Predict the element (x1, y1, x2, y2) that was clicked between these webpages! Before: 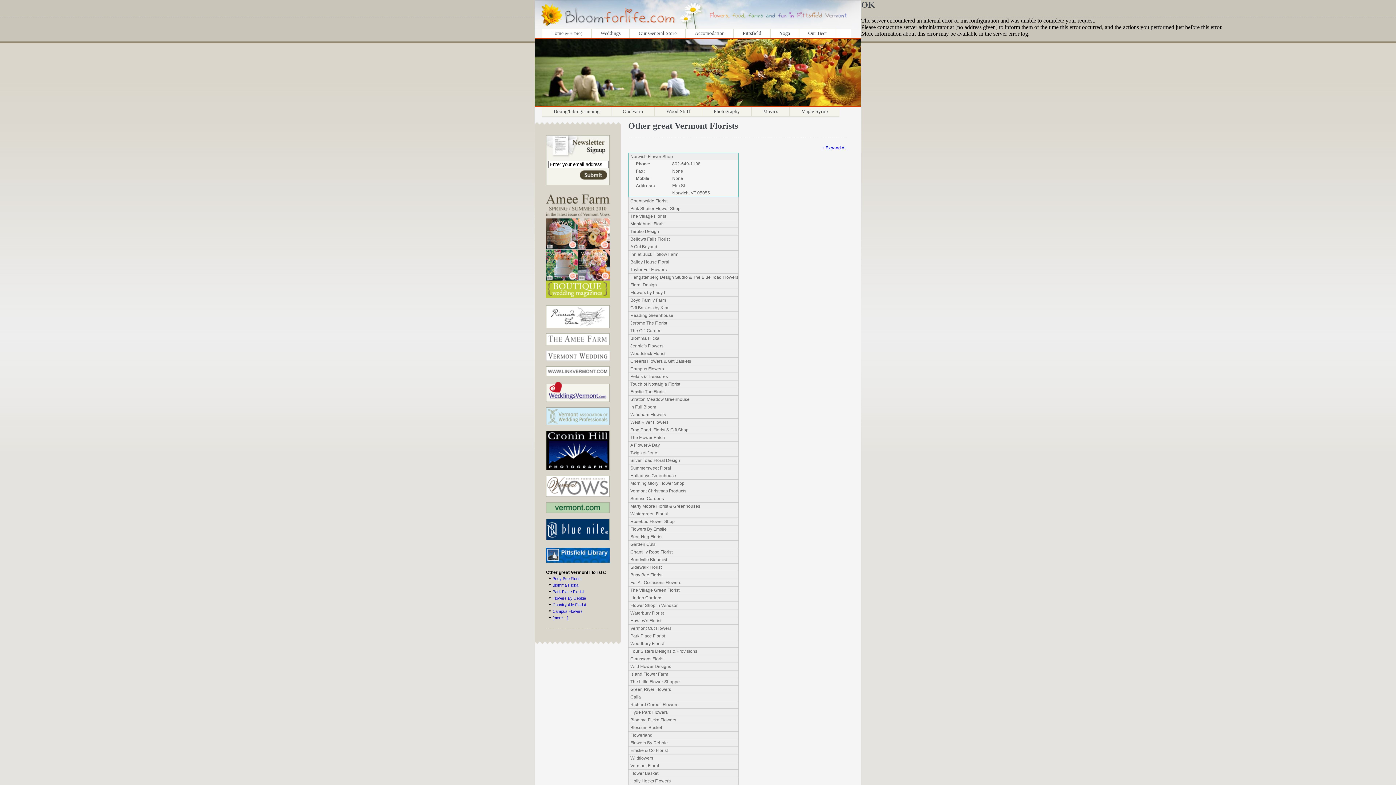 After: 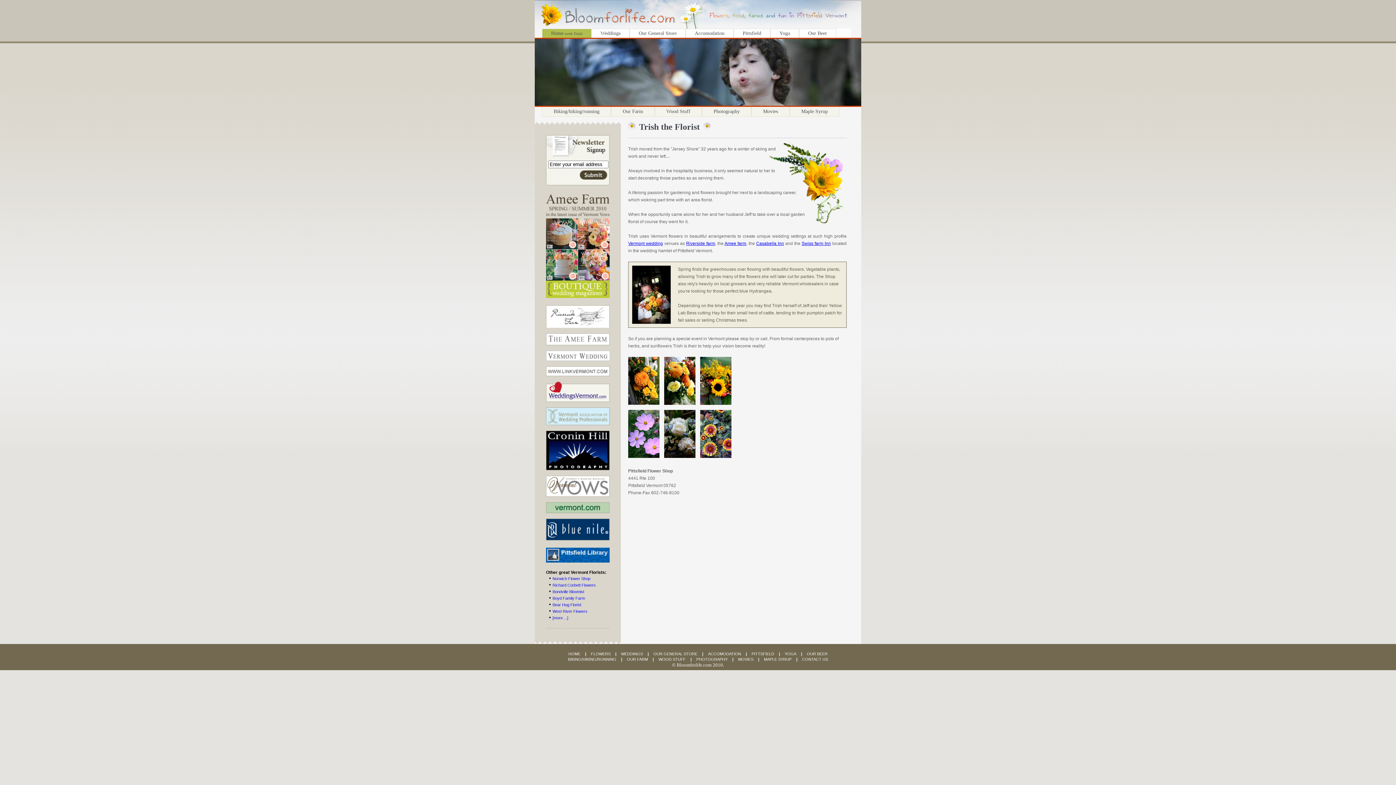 Action: label: Home (with Trish) bbox: (542, 28, 591, 37)